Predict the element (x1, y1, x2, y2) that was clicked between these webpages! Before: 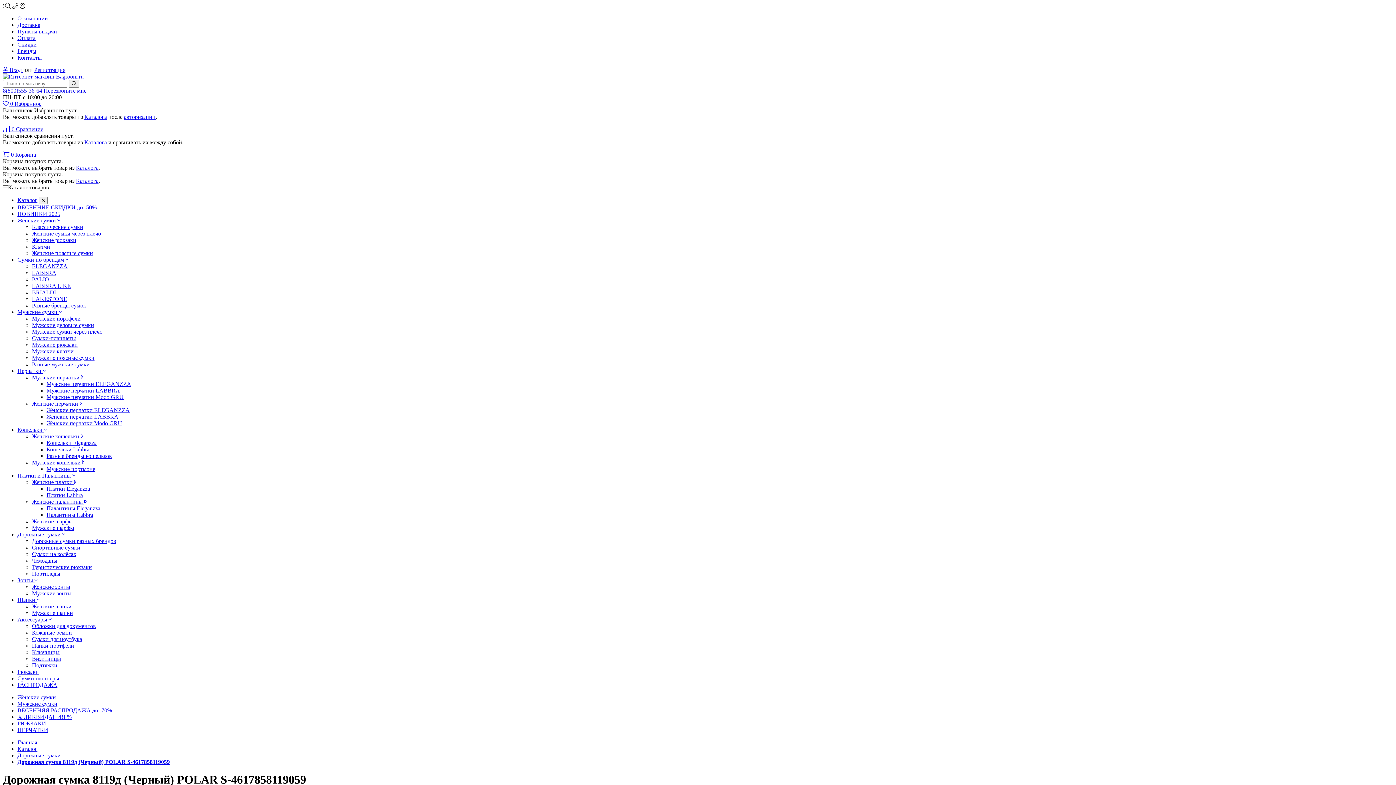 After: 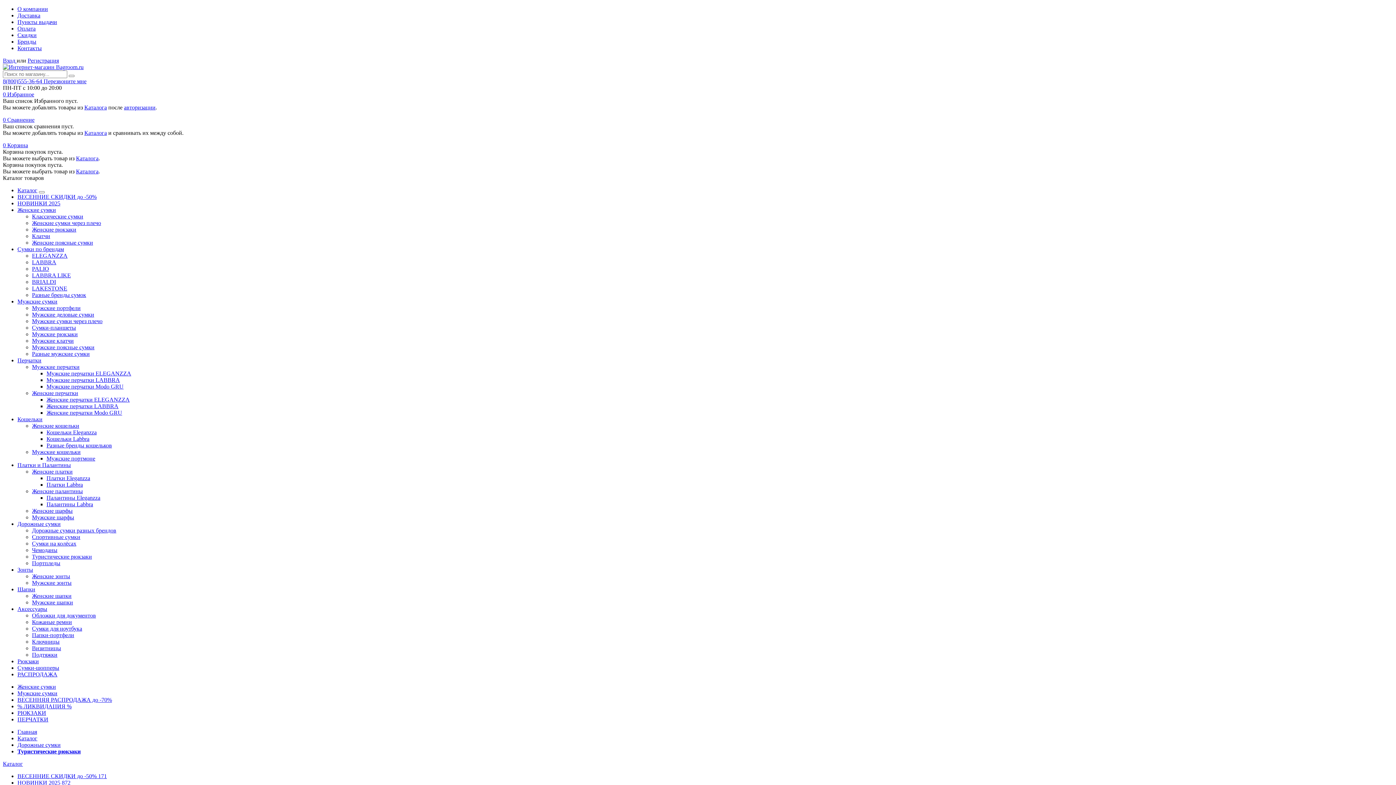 Action: bbox: (32, 564, 92, 570) label: Туристические рюкзаки